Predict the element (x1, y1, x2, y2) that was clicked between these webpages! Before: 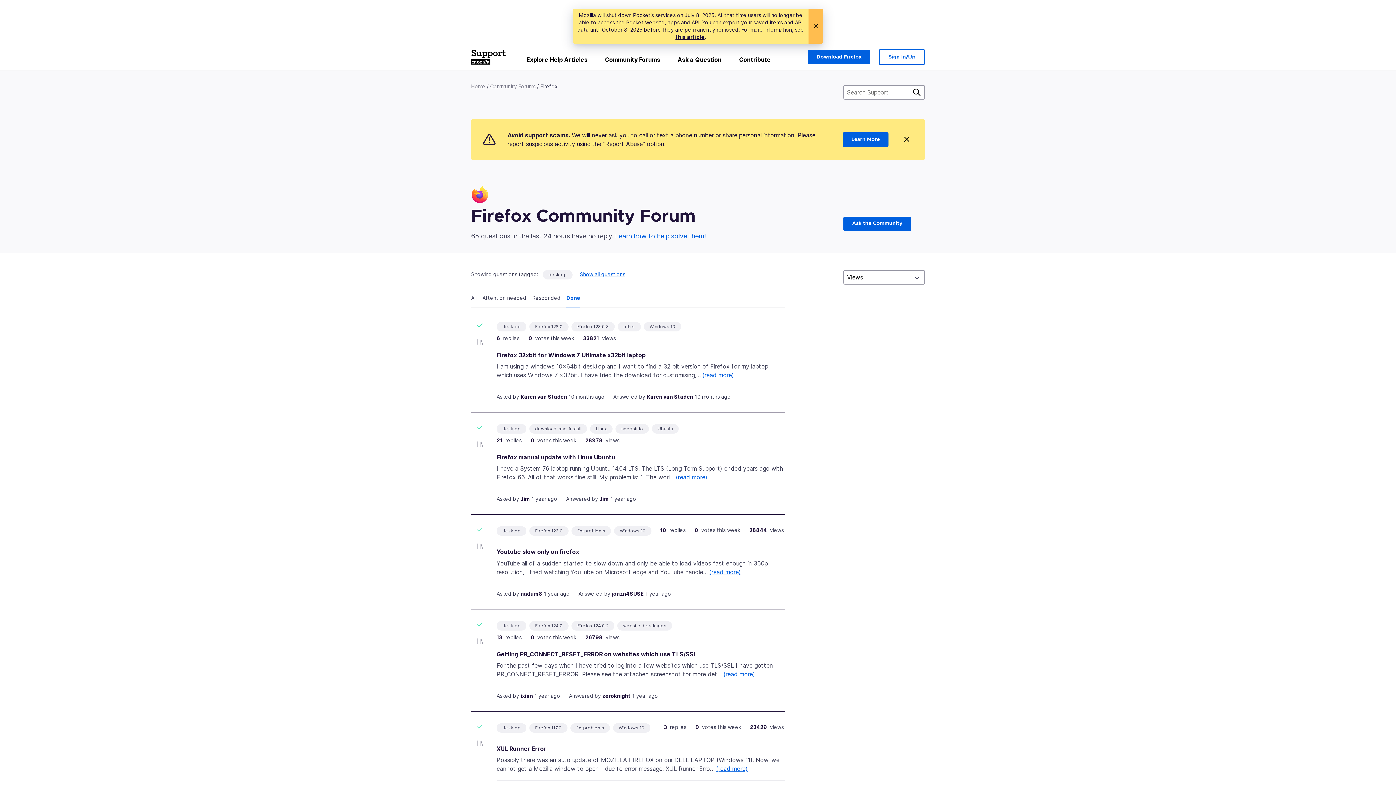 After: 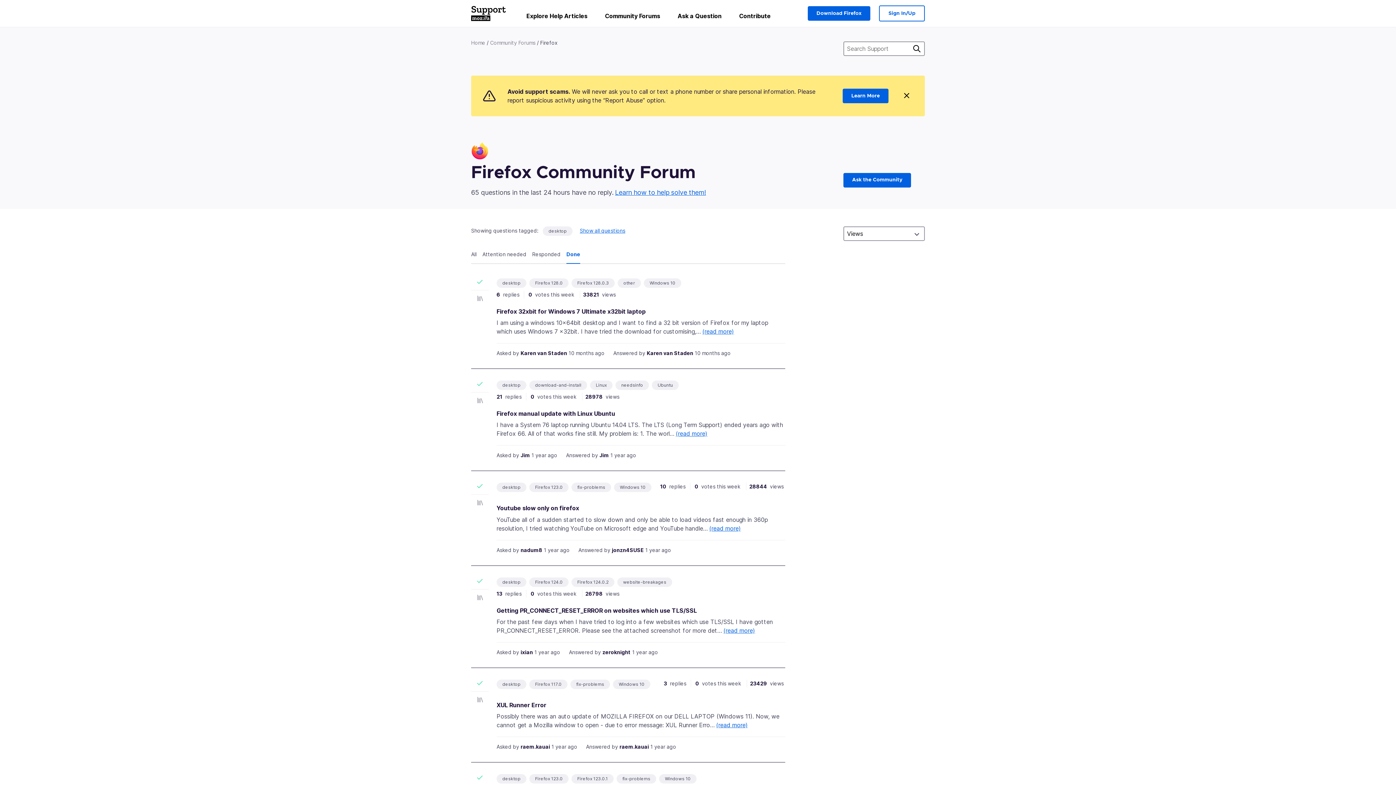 Action: bbox: (808, 8, 823, 43)